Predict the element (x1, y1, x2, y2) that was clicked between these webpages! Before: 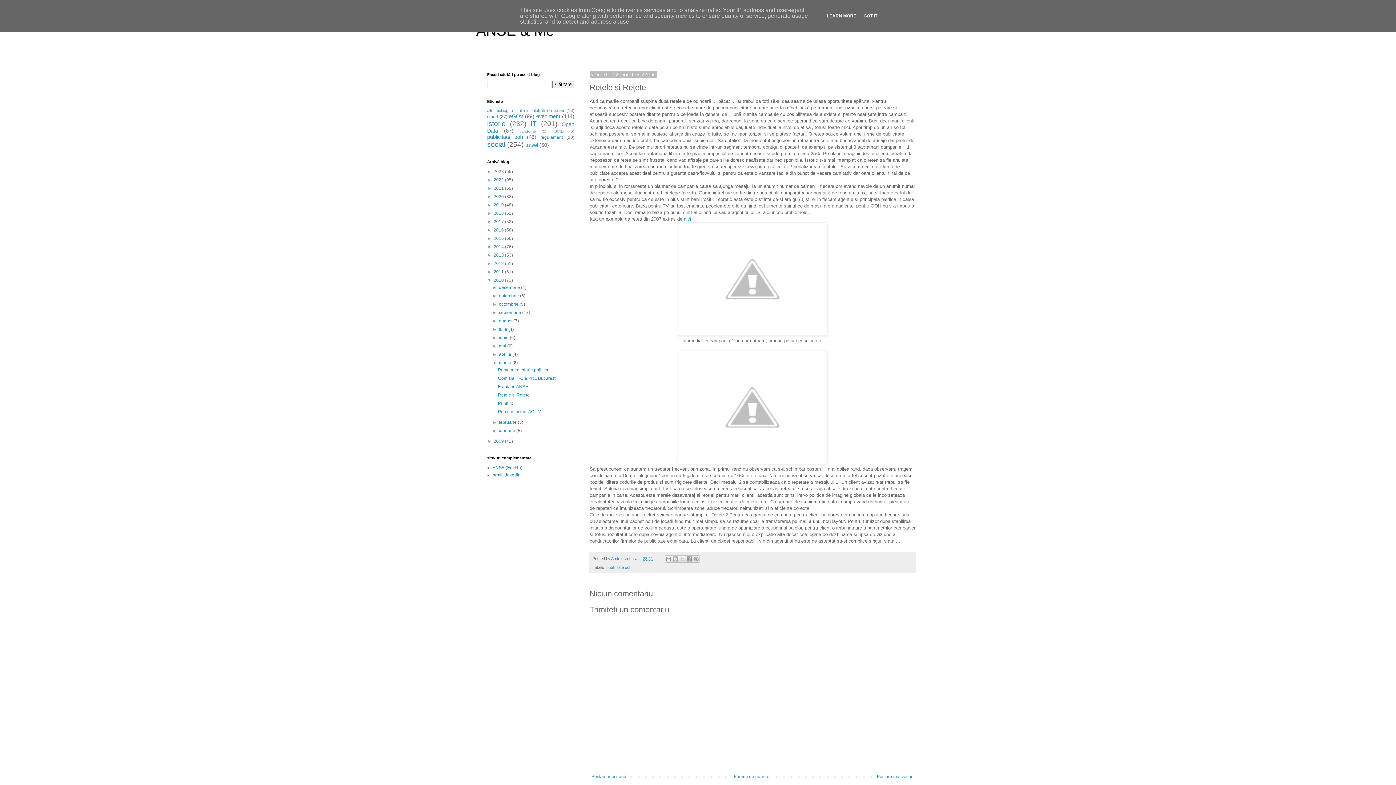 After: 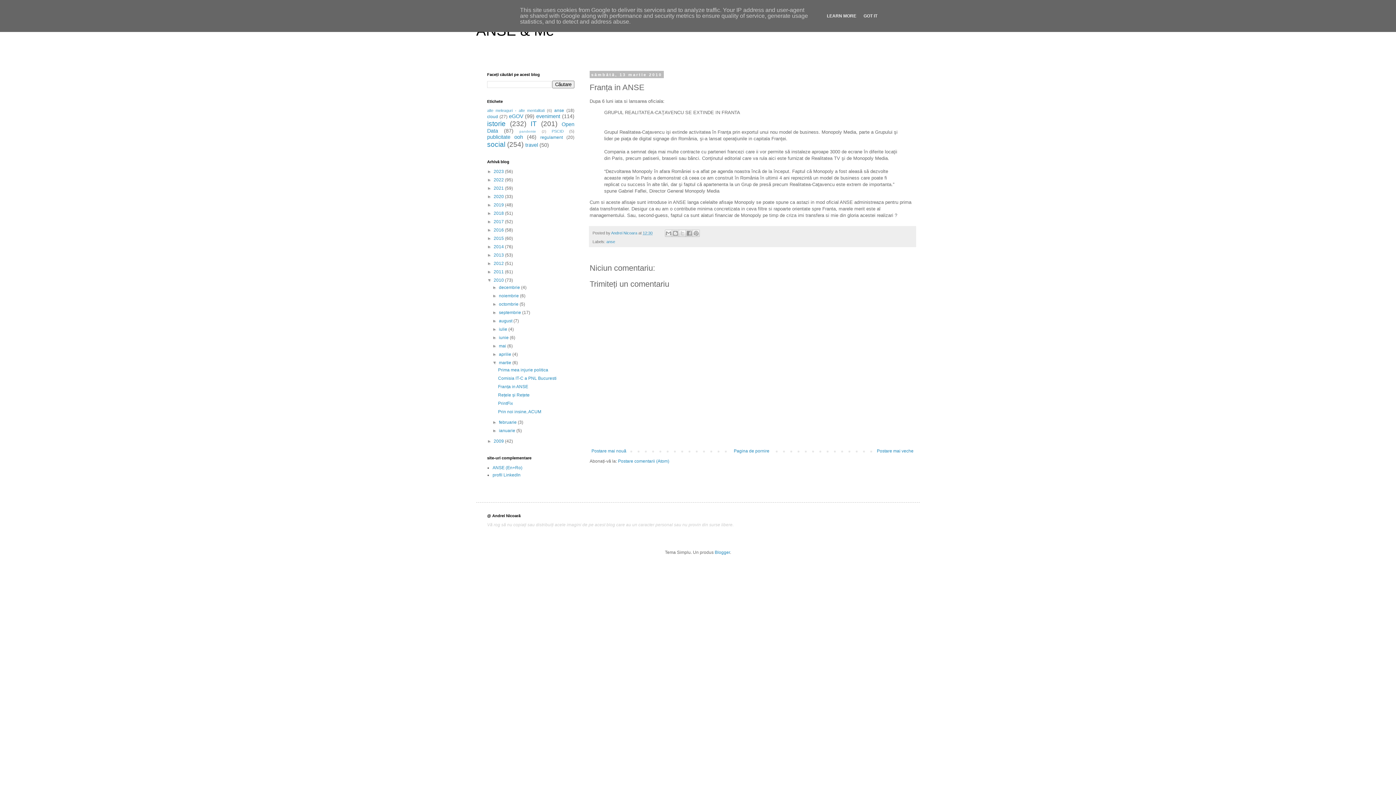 Action: label: Postare mai nouă bbox: (589, 772, 628, 781)